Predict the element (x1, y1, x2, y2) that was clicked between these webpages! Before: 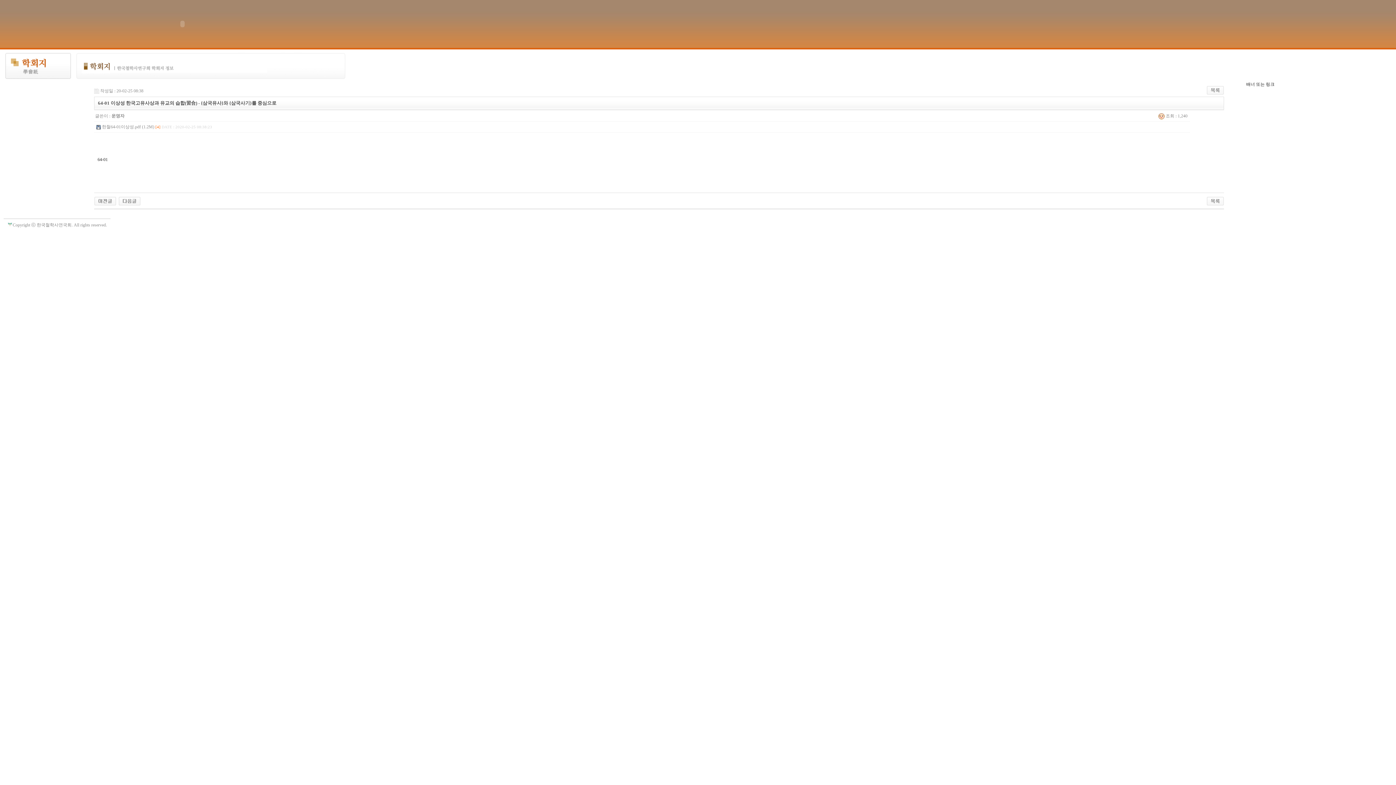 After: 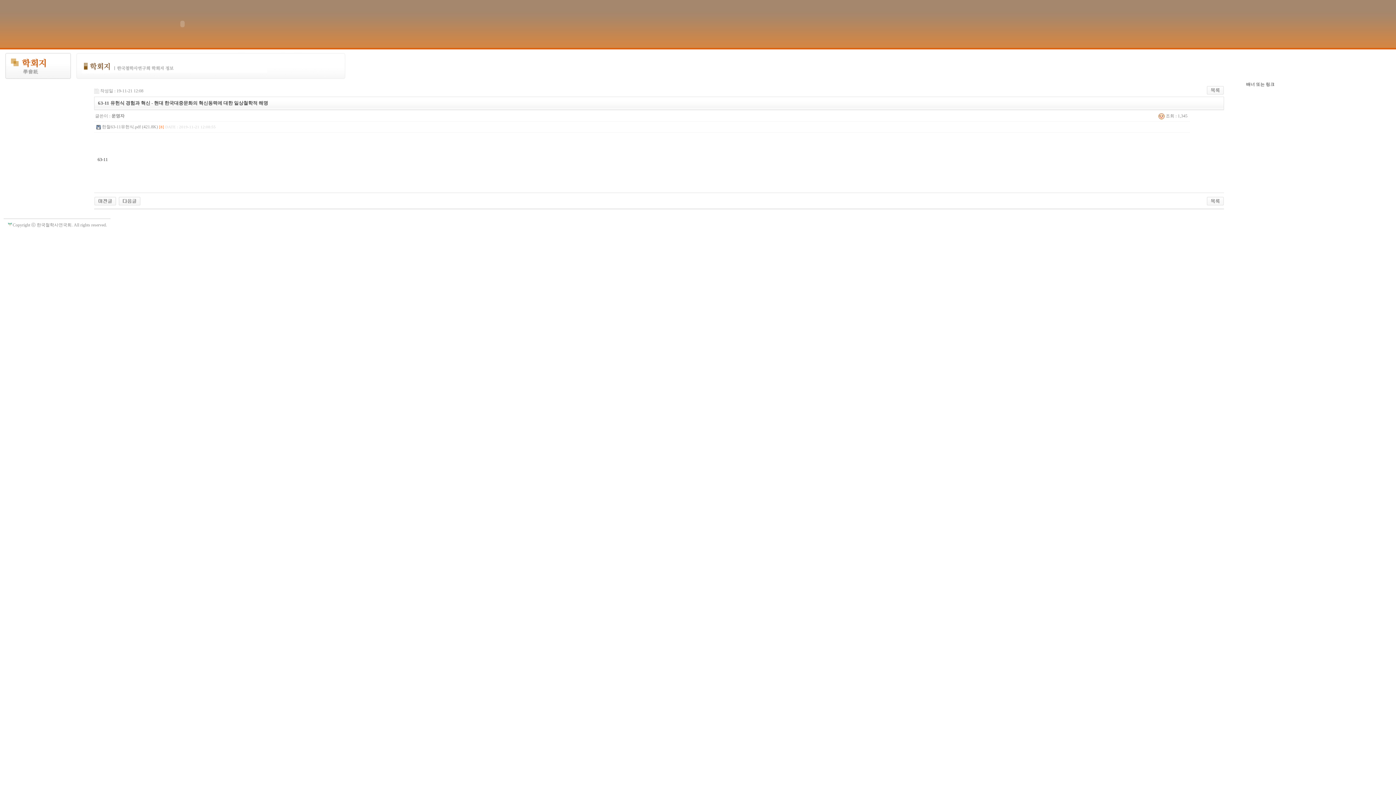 Action: bbox: (118, 198, 140, 203)